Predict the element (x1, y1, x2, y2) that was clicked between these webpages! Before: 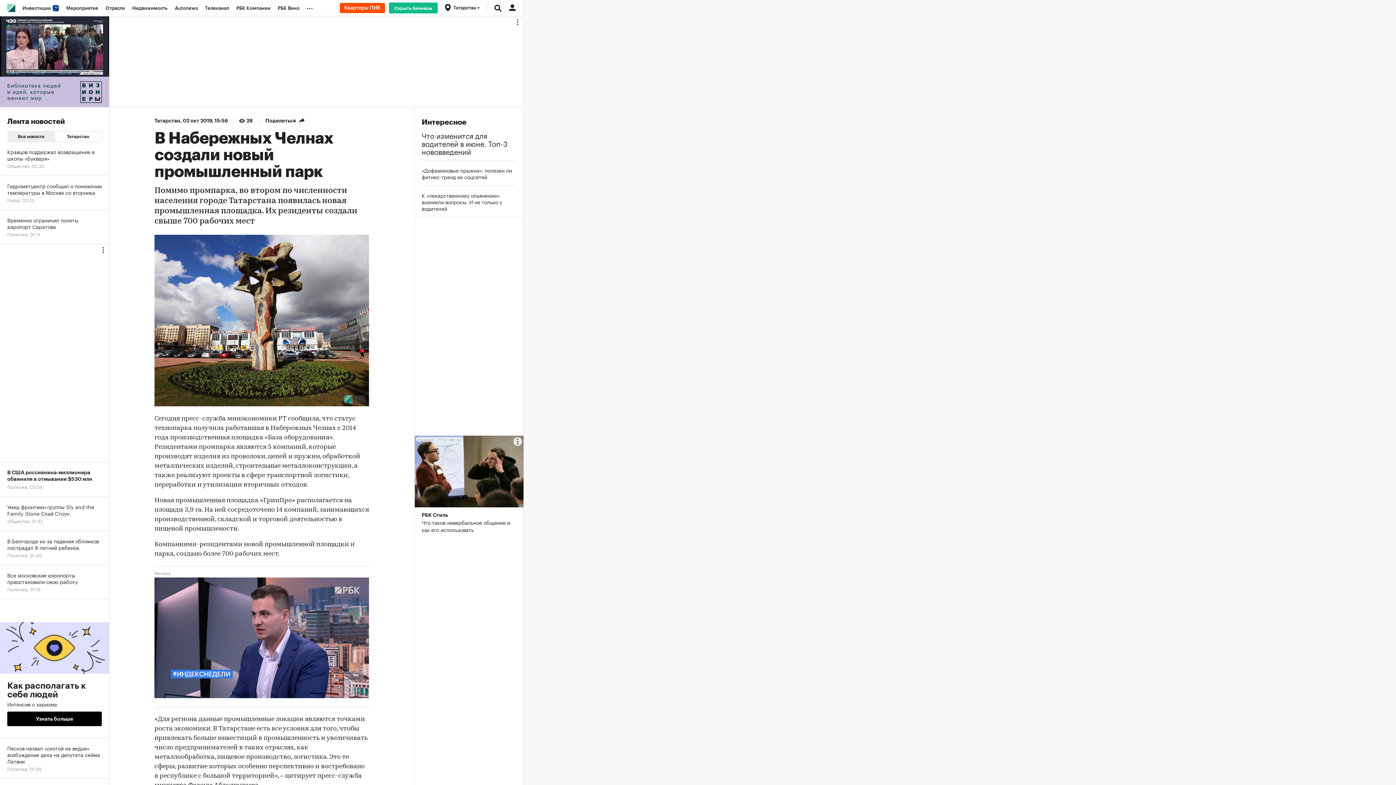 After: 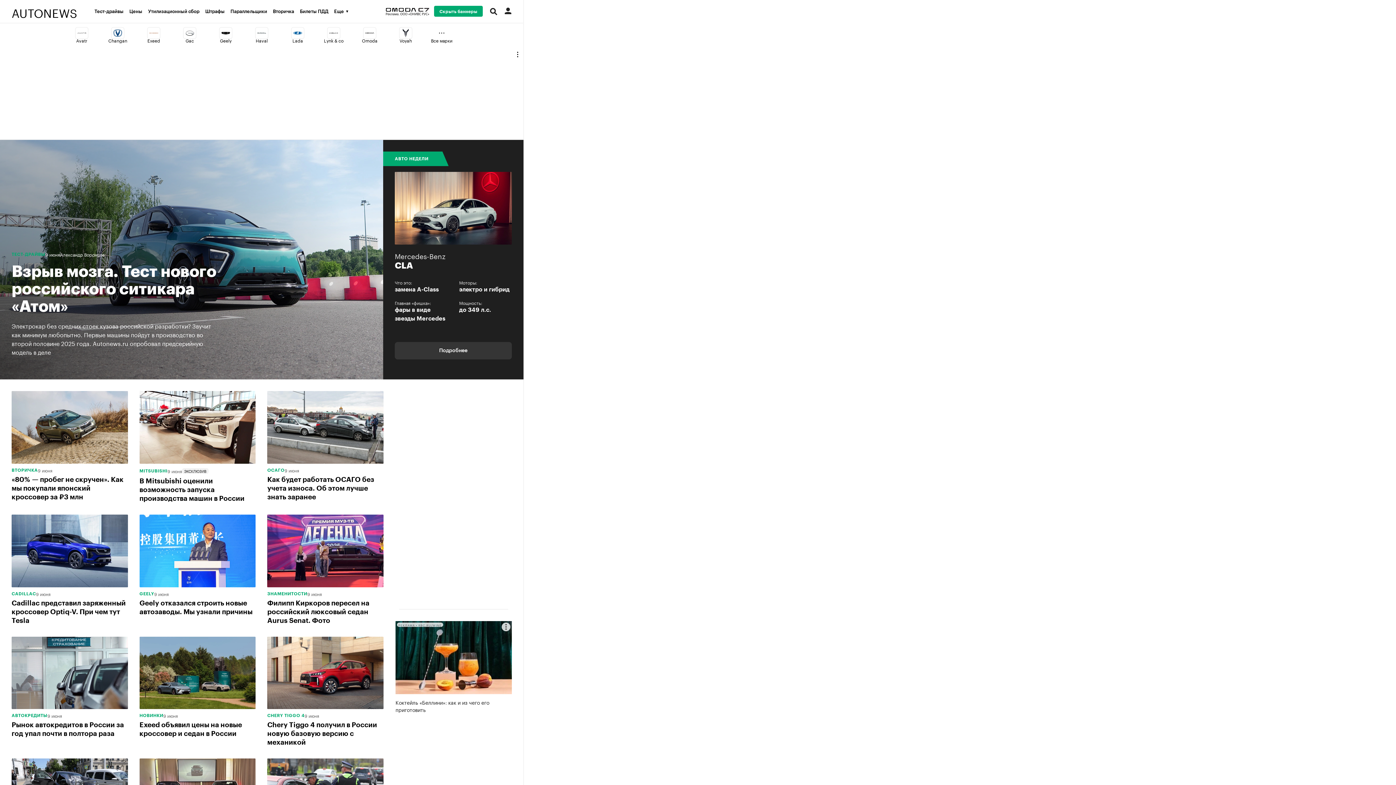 Action: label: Autonews bbox: (171, 0, 201, 16)